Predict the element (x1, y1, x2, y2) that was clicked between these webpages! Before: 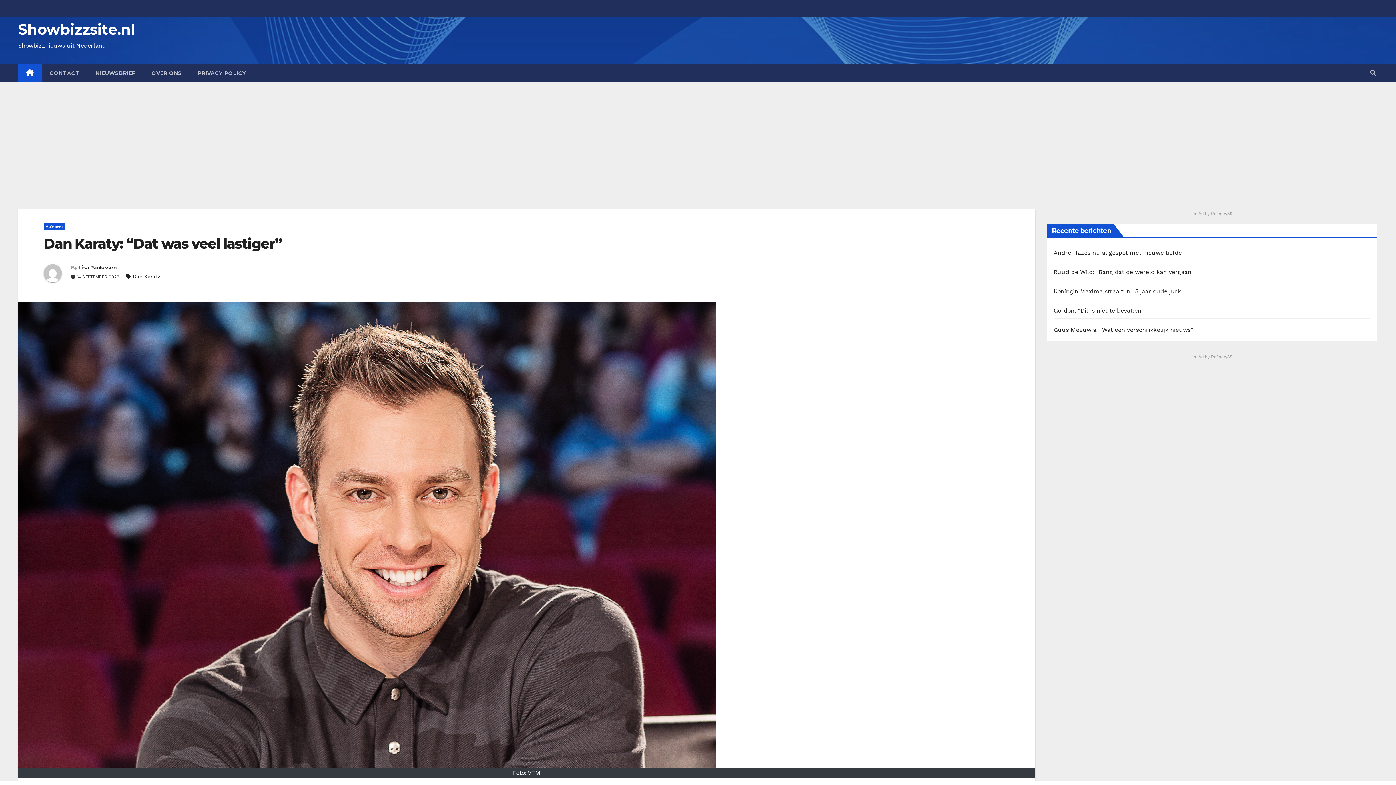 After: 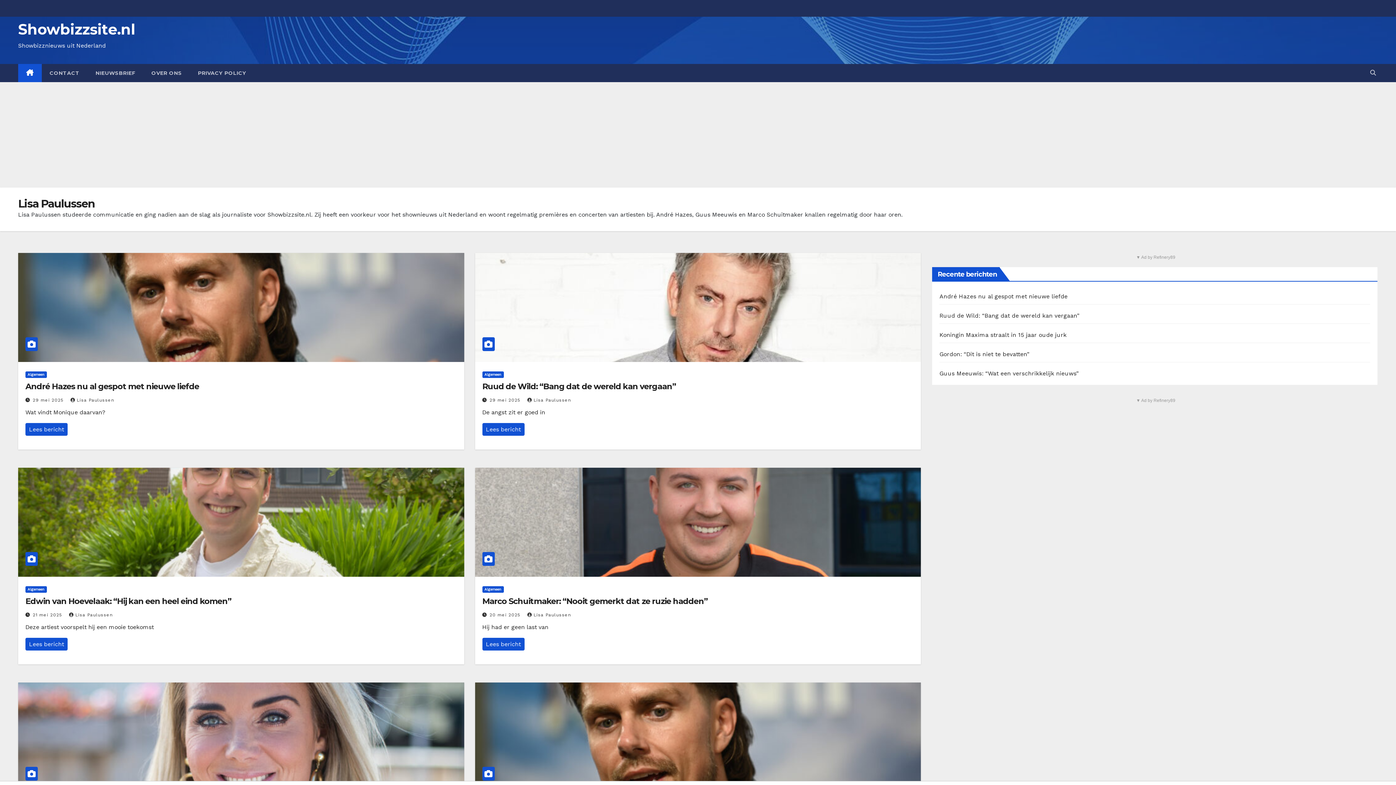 Action: bbox: (43, 264, 70, 288)